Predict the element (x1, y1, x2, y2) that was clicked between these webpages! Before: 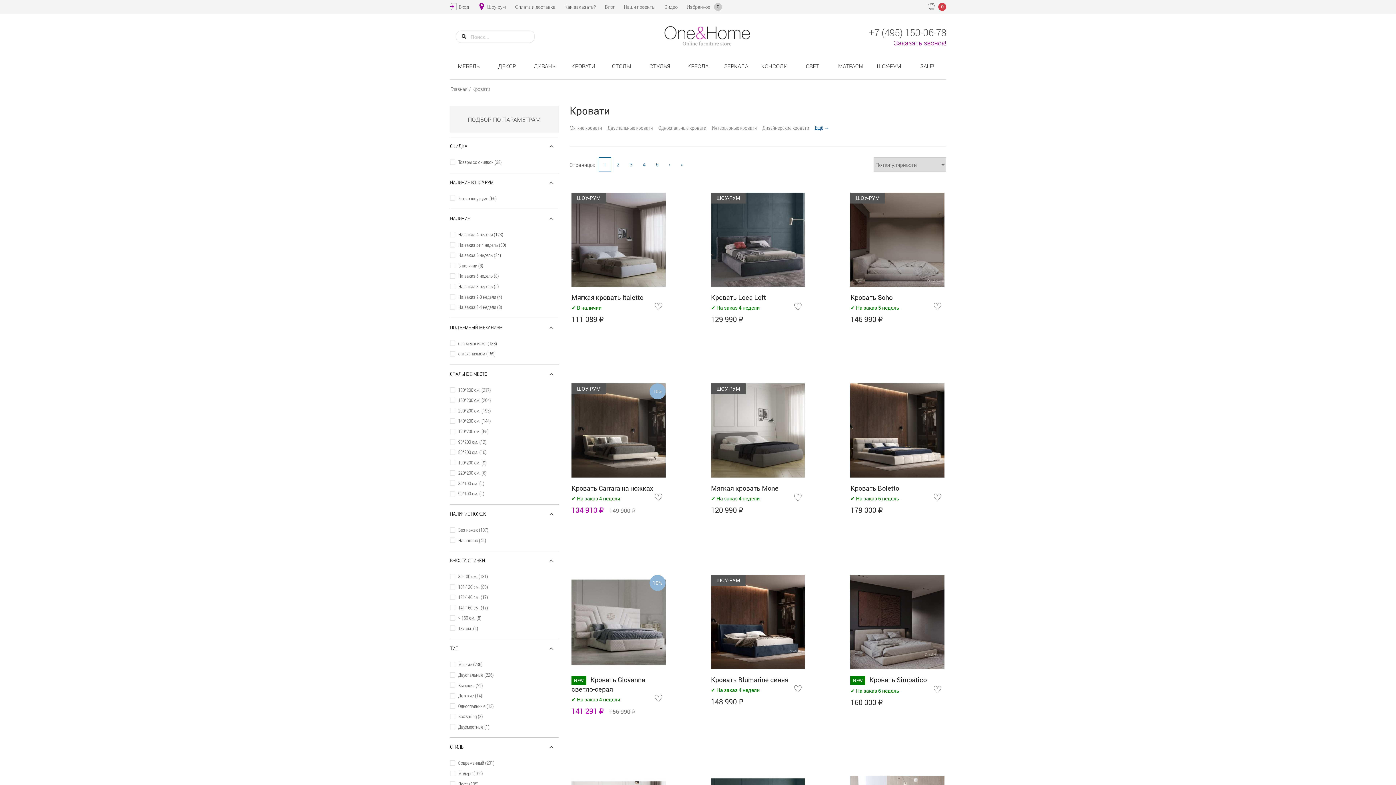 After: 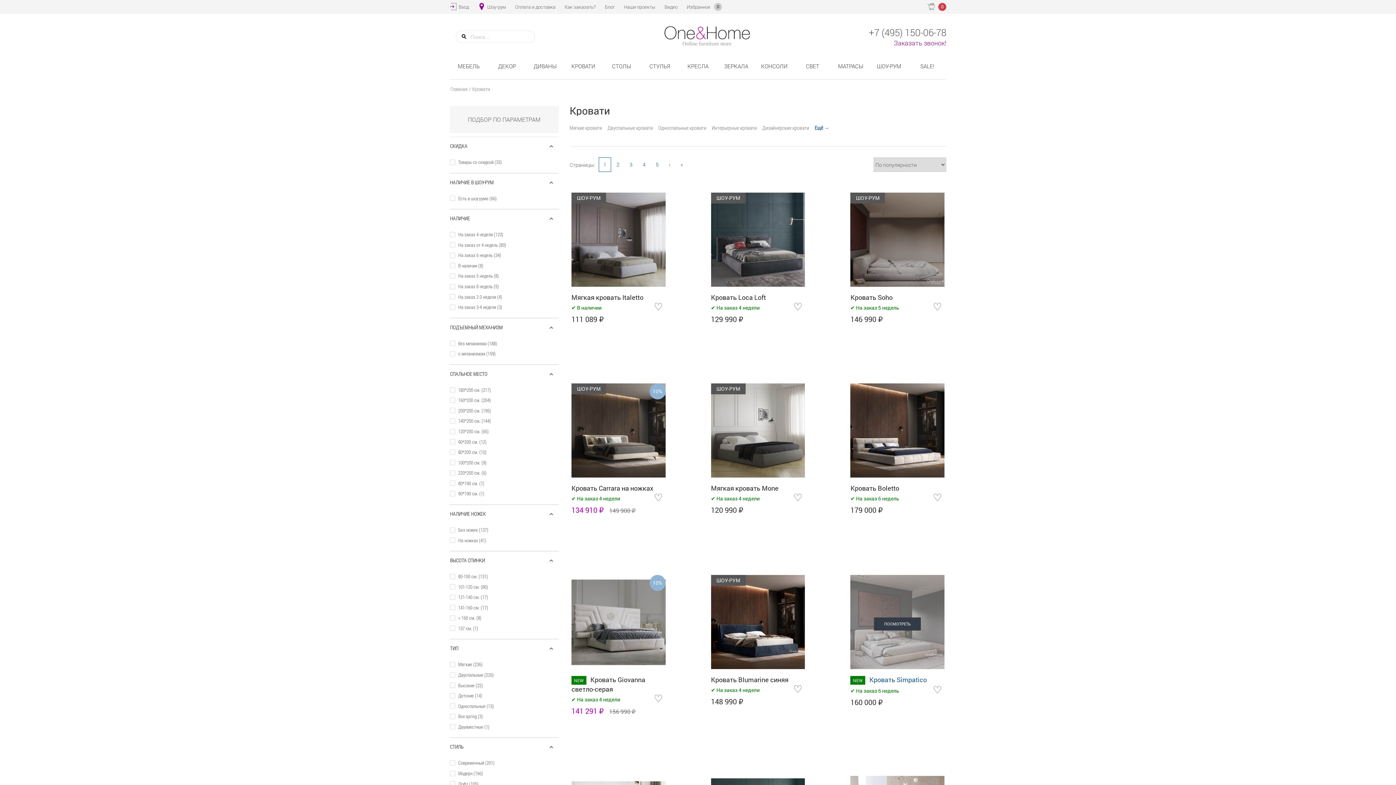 Action: label: Кровать Simpatico bbox: (869, 675, 927, 684)